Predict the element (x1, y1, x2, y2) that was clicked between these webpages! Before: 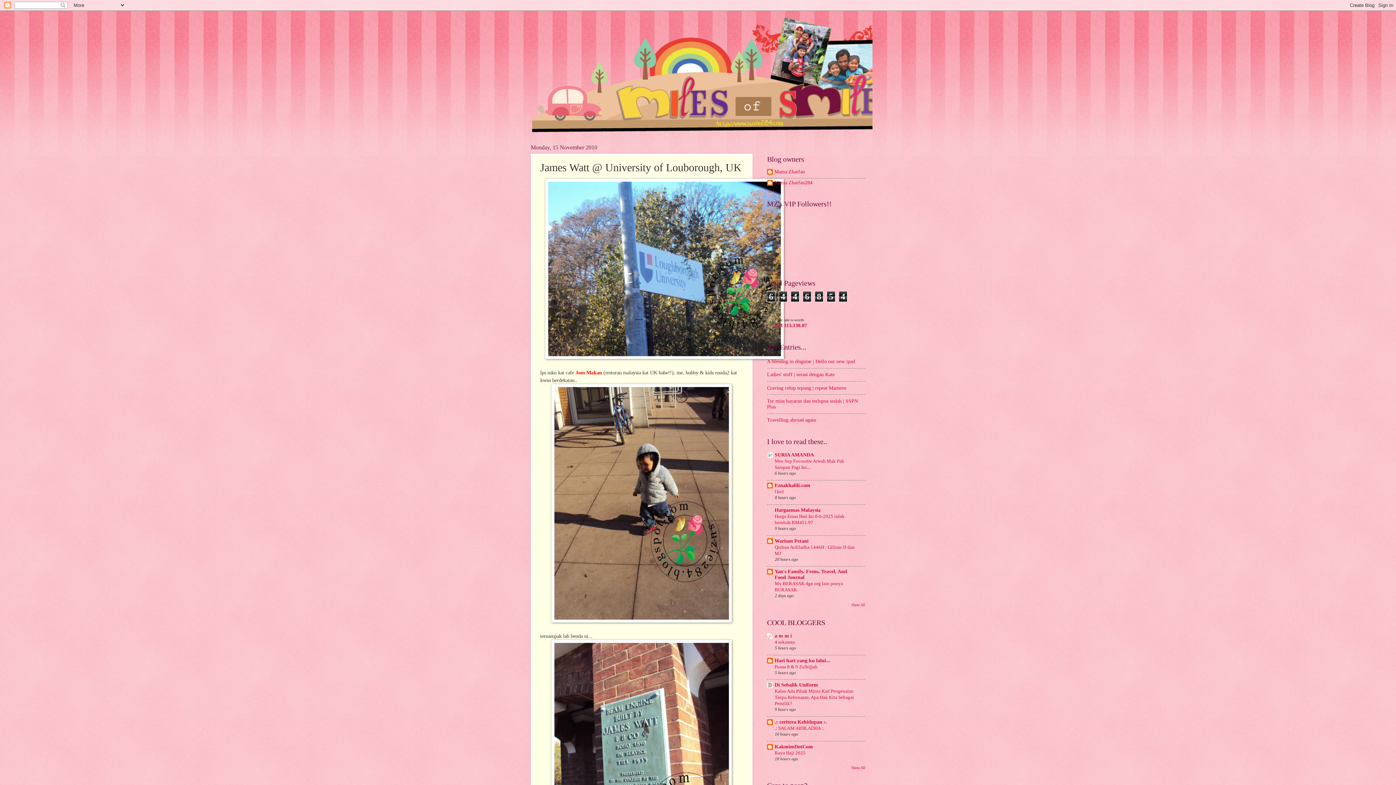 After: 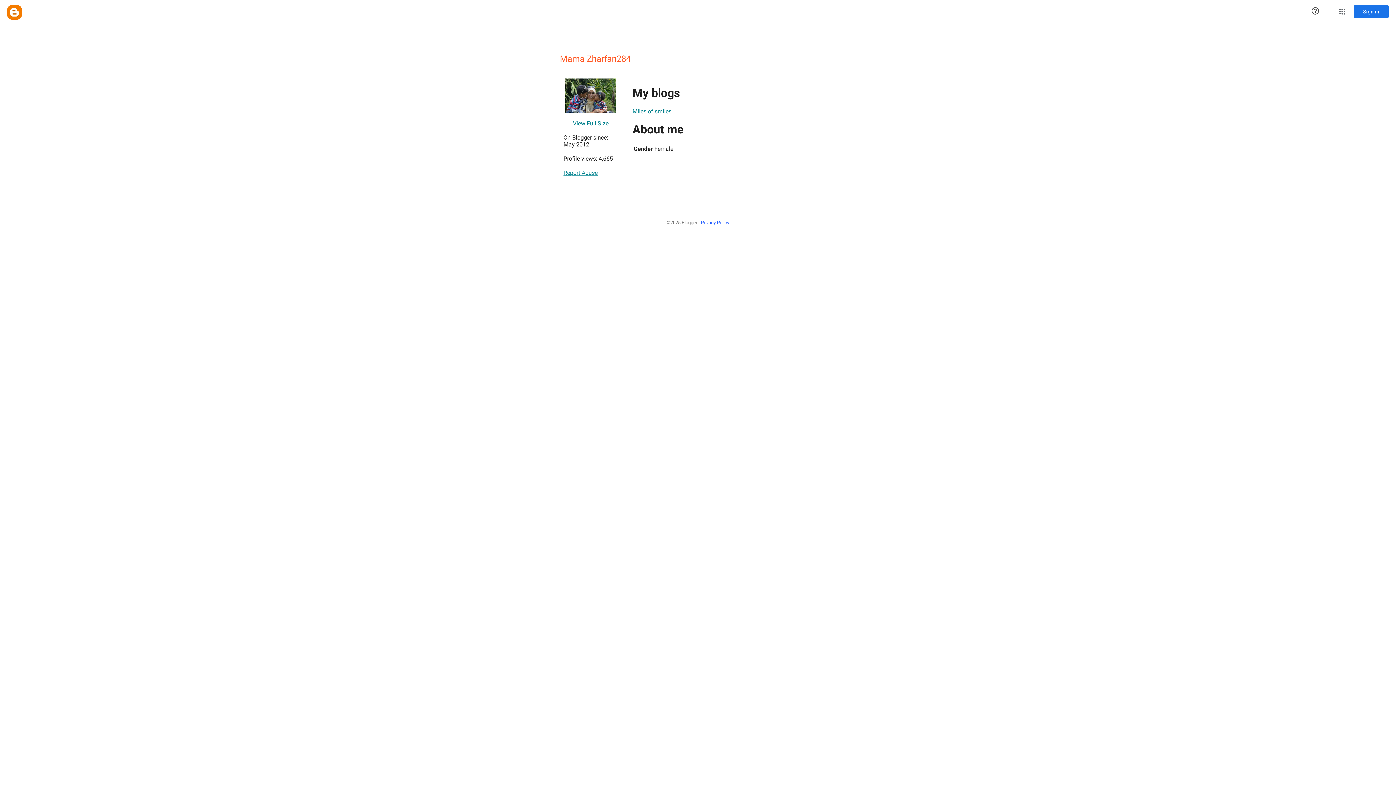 Action: bbox: (767, 180, 812, 187) label: Mama Zharfan284